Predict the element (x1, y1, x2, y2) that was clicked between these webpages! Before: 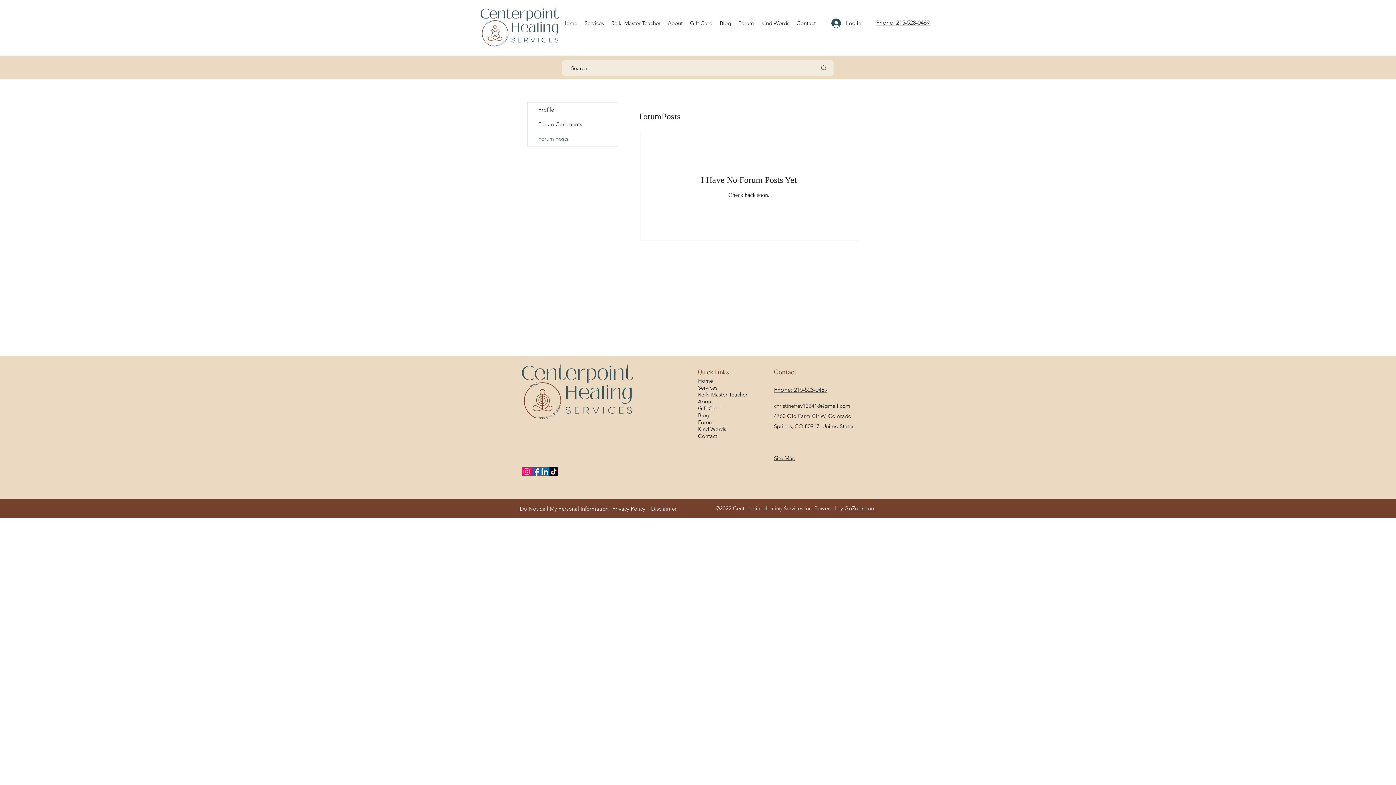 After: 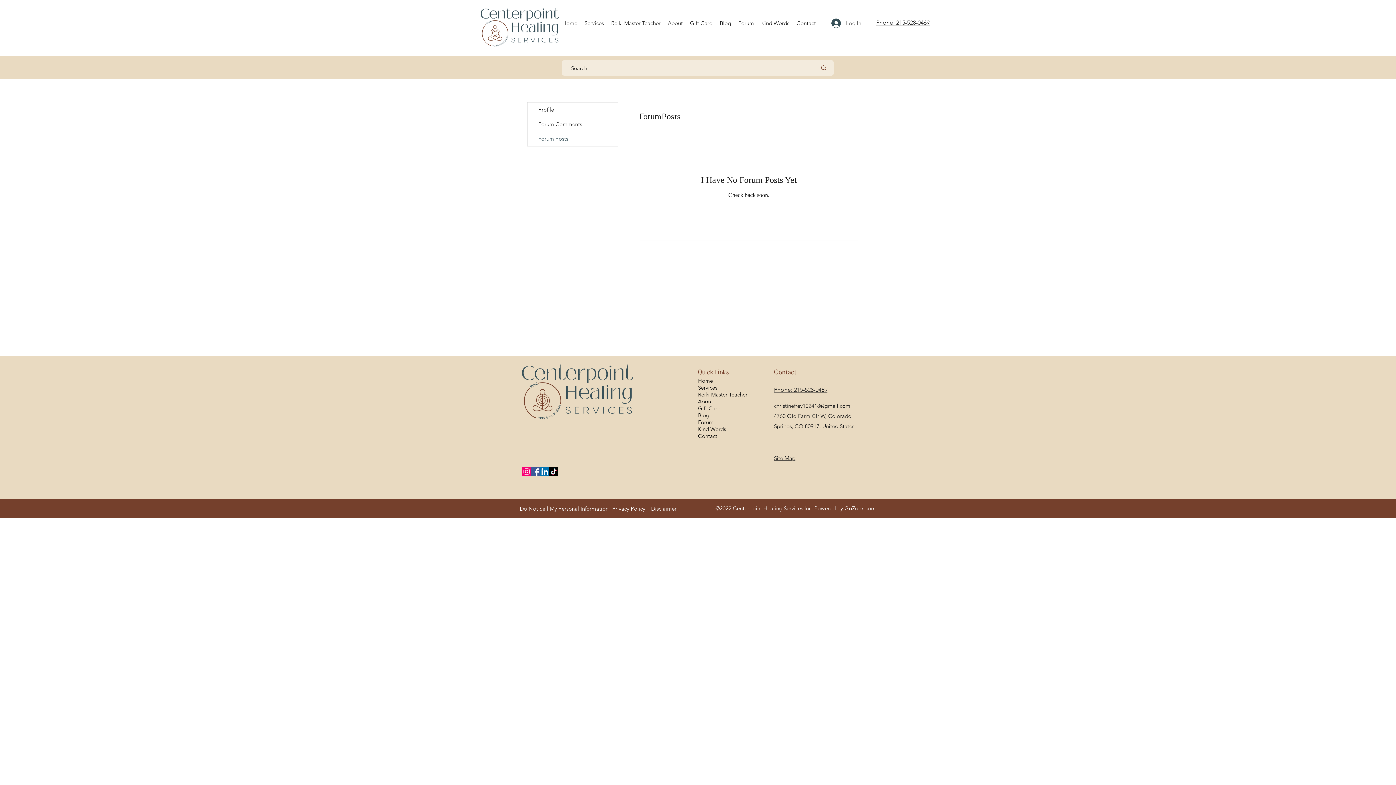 Action: label: Log In bbox: (826, 16, 862, 30)